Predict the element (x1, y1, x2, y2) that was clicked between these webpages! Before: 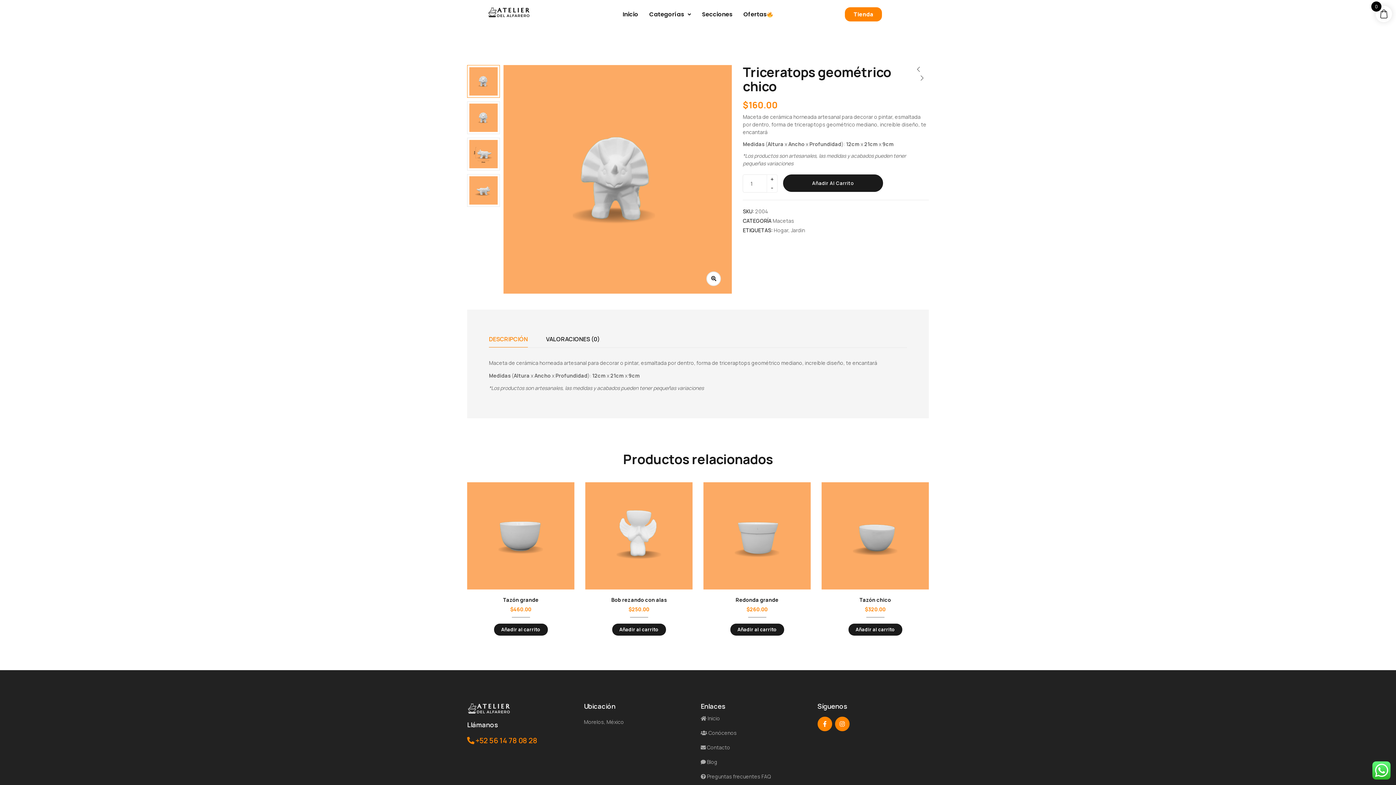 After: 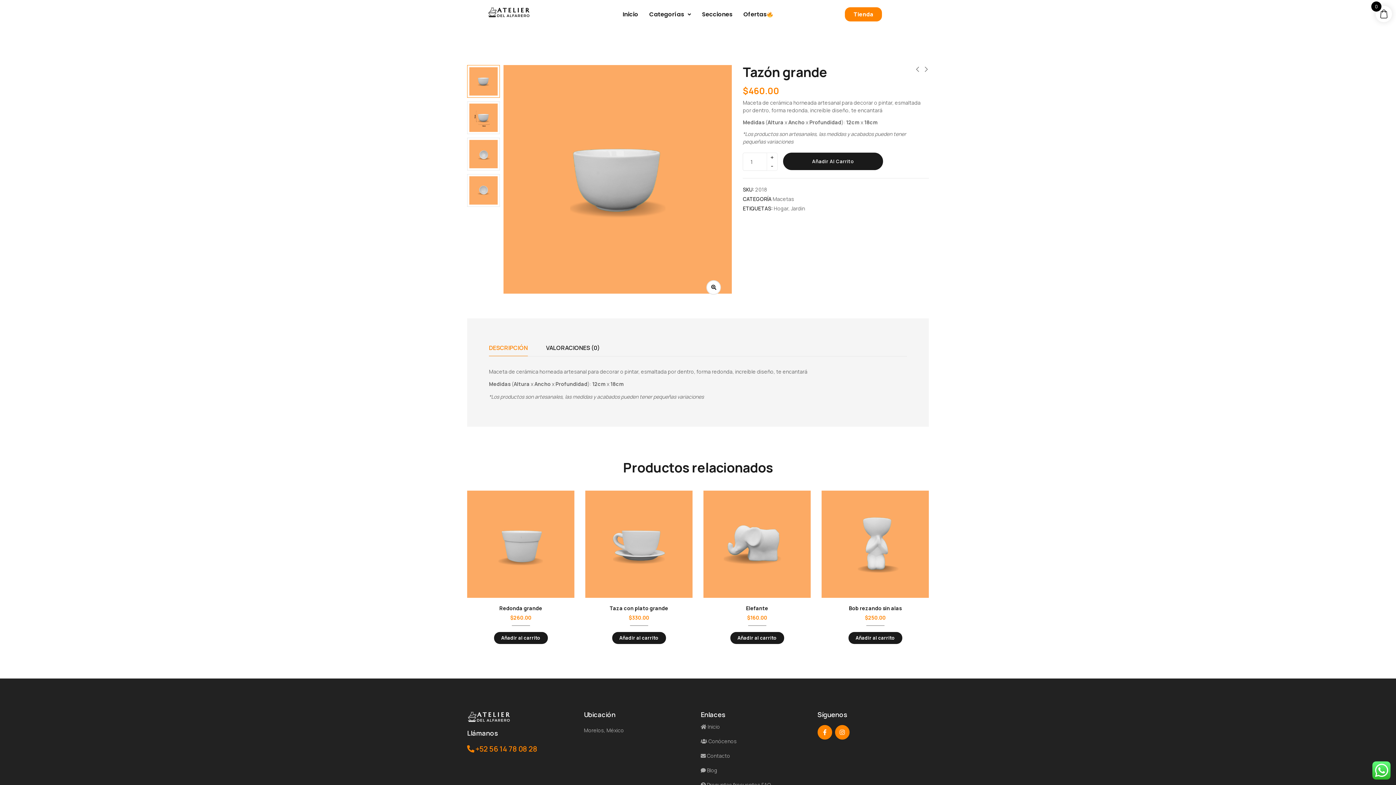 Action: bbox: (503, 596, 538, 603) label: Tazón grande